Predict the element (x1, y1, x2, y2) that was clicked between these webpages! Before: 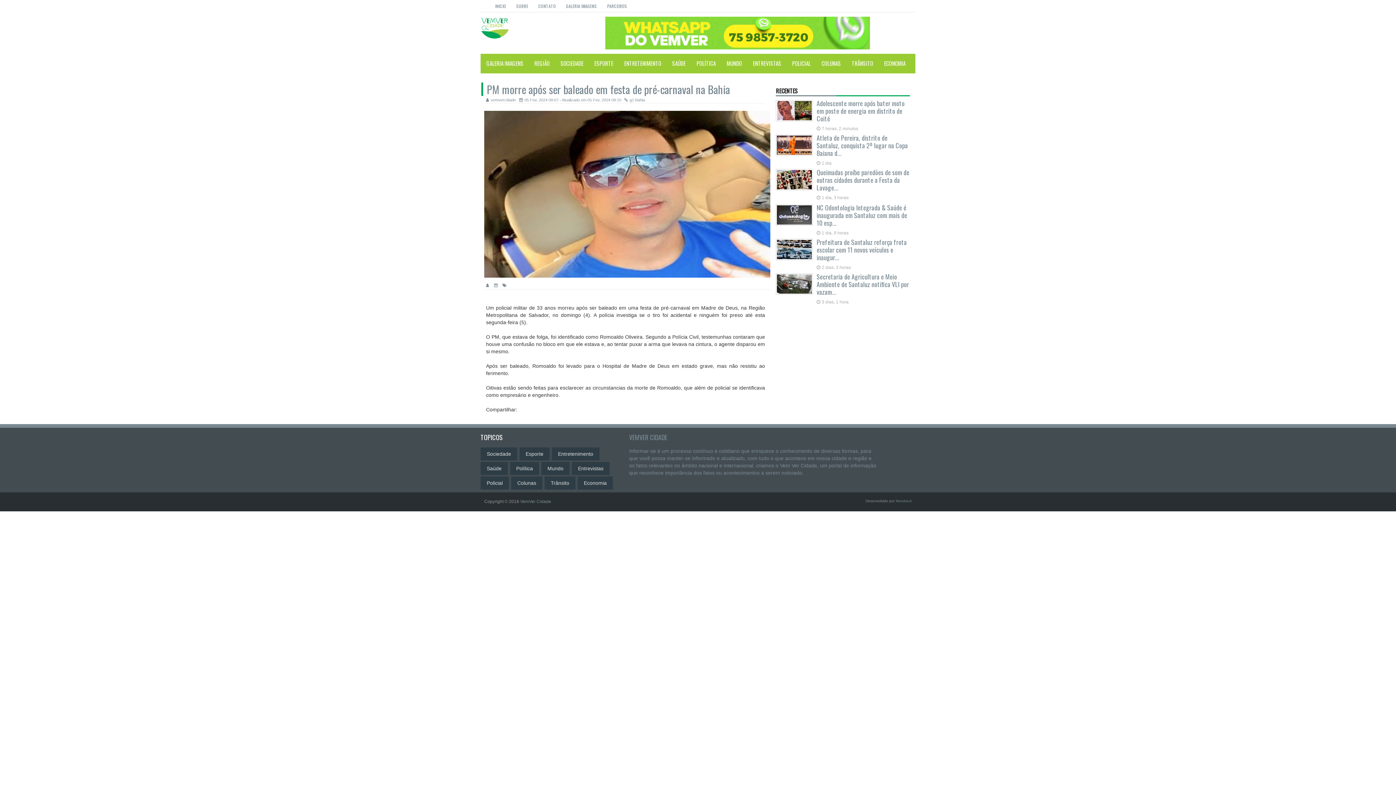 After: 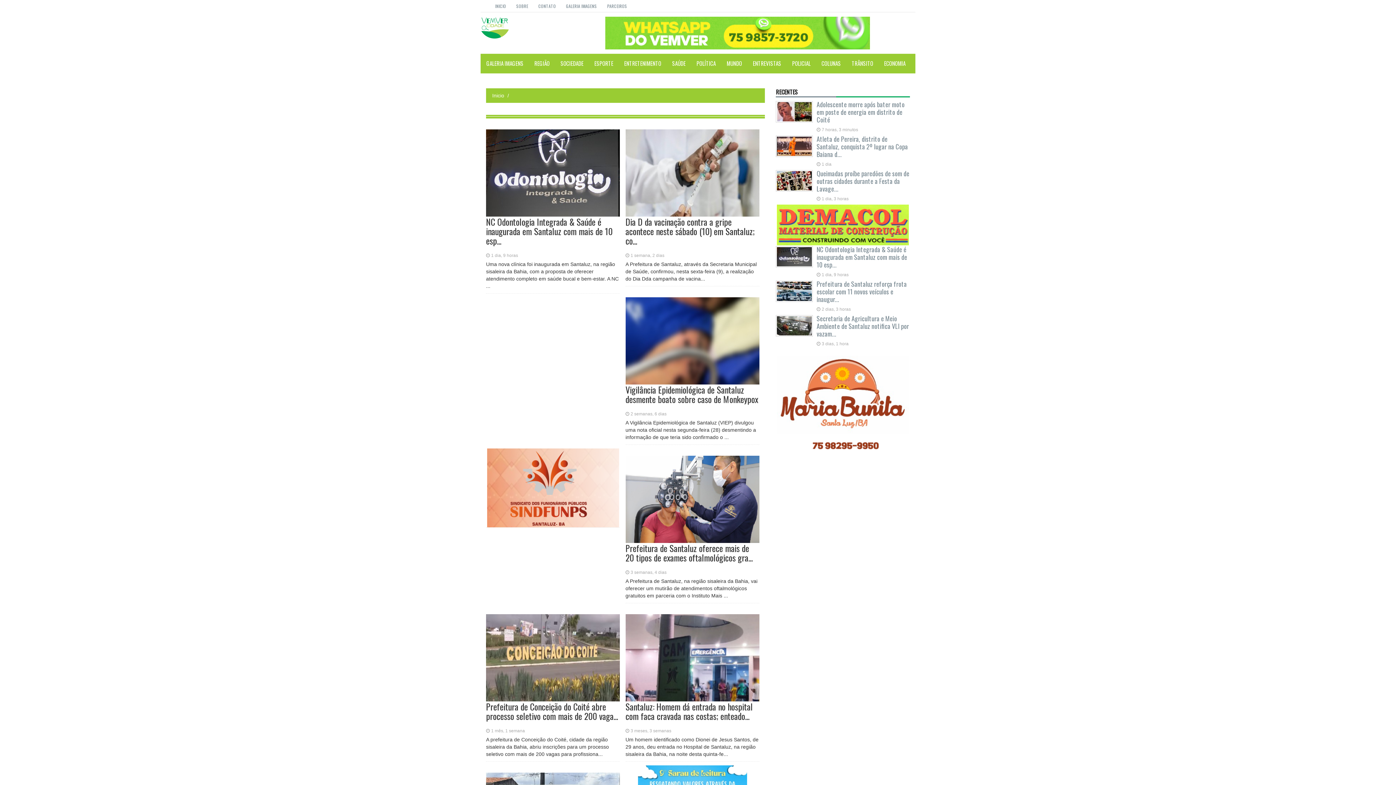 Action: bbox: (480, 462, 508, 475) label: Saúde